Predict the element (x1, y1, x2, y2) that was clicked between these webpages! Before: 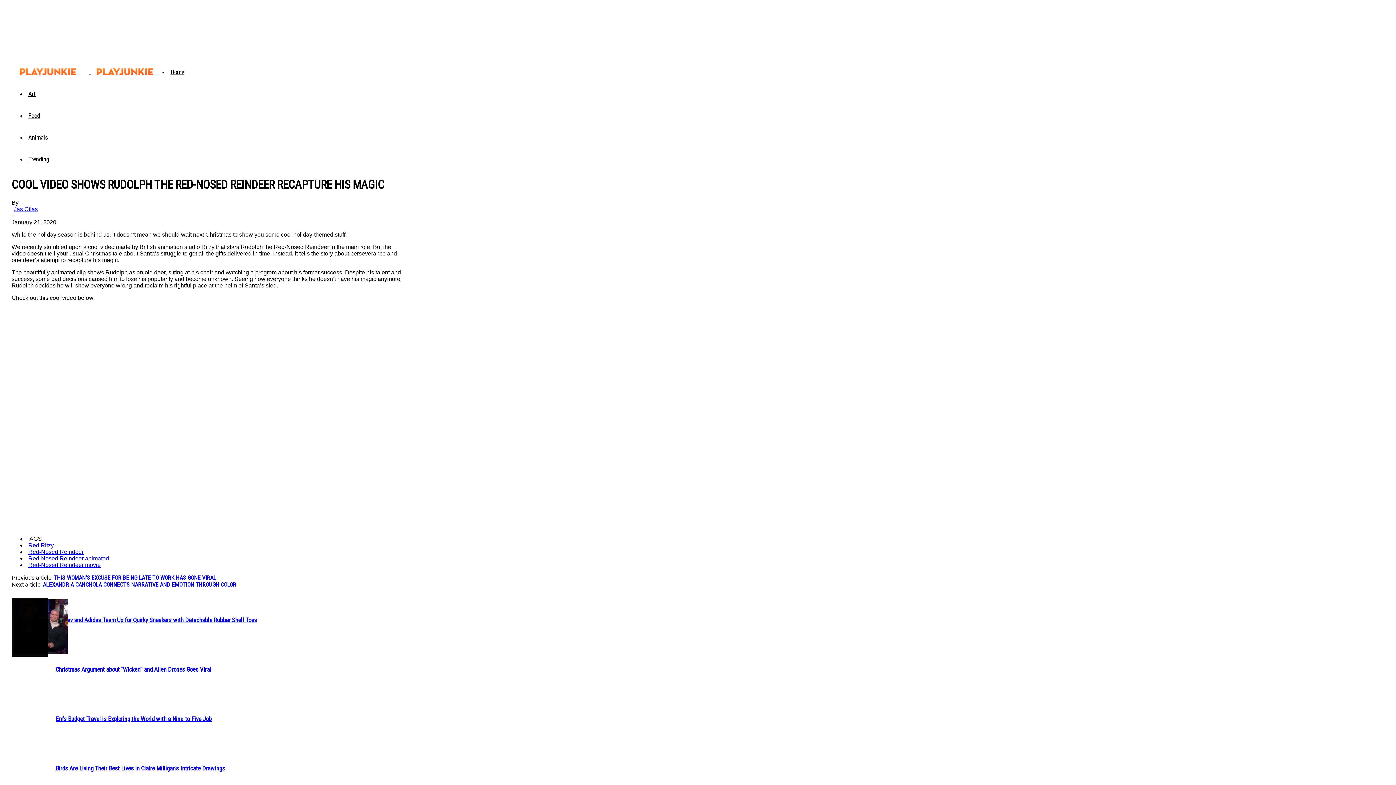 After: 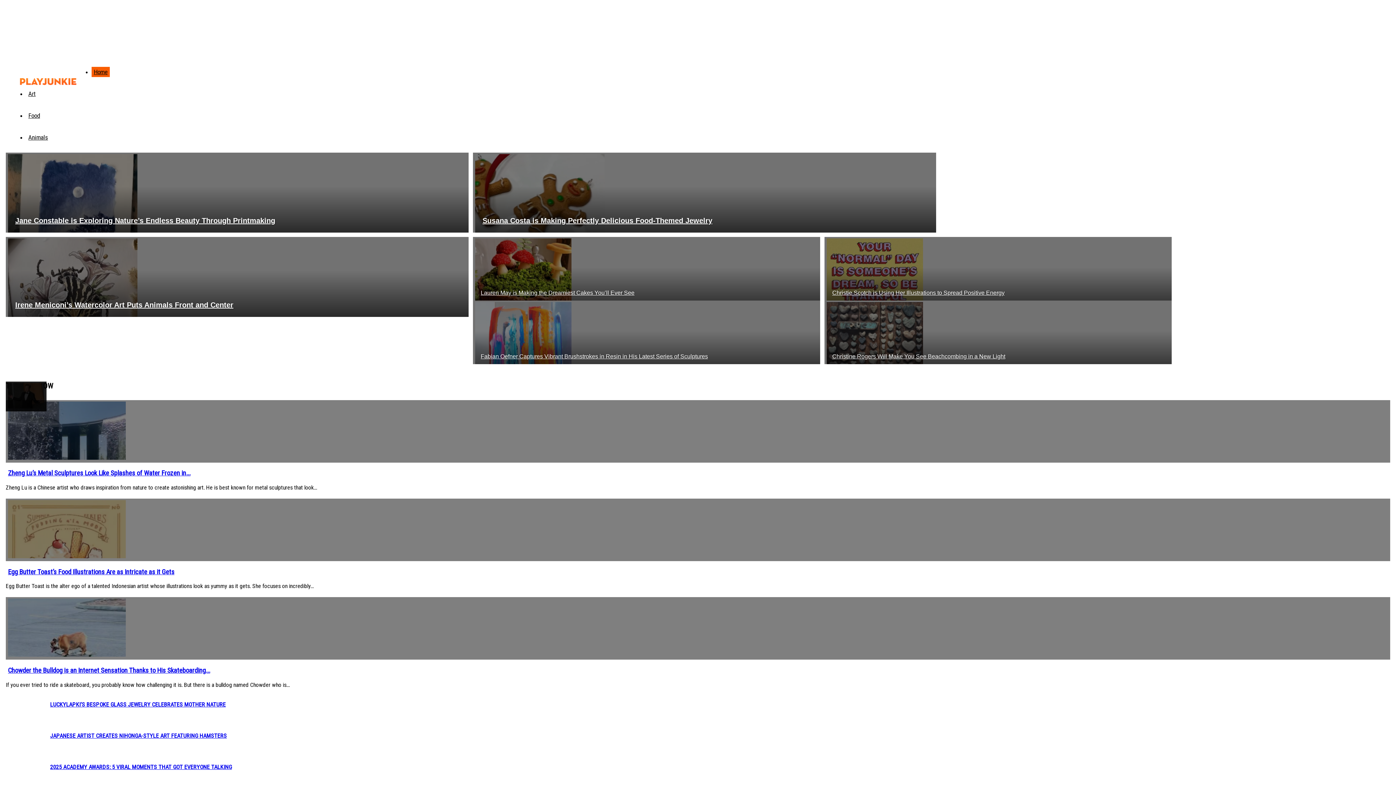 Action: bbox: (168, 66, 186, 77) label: Home